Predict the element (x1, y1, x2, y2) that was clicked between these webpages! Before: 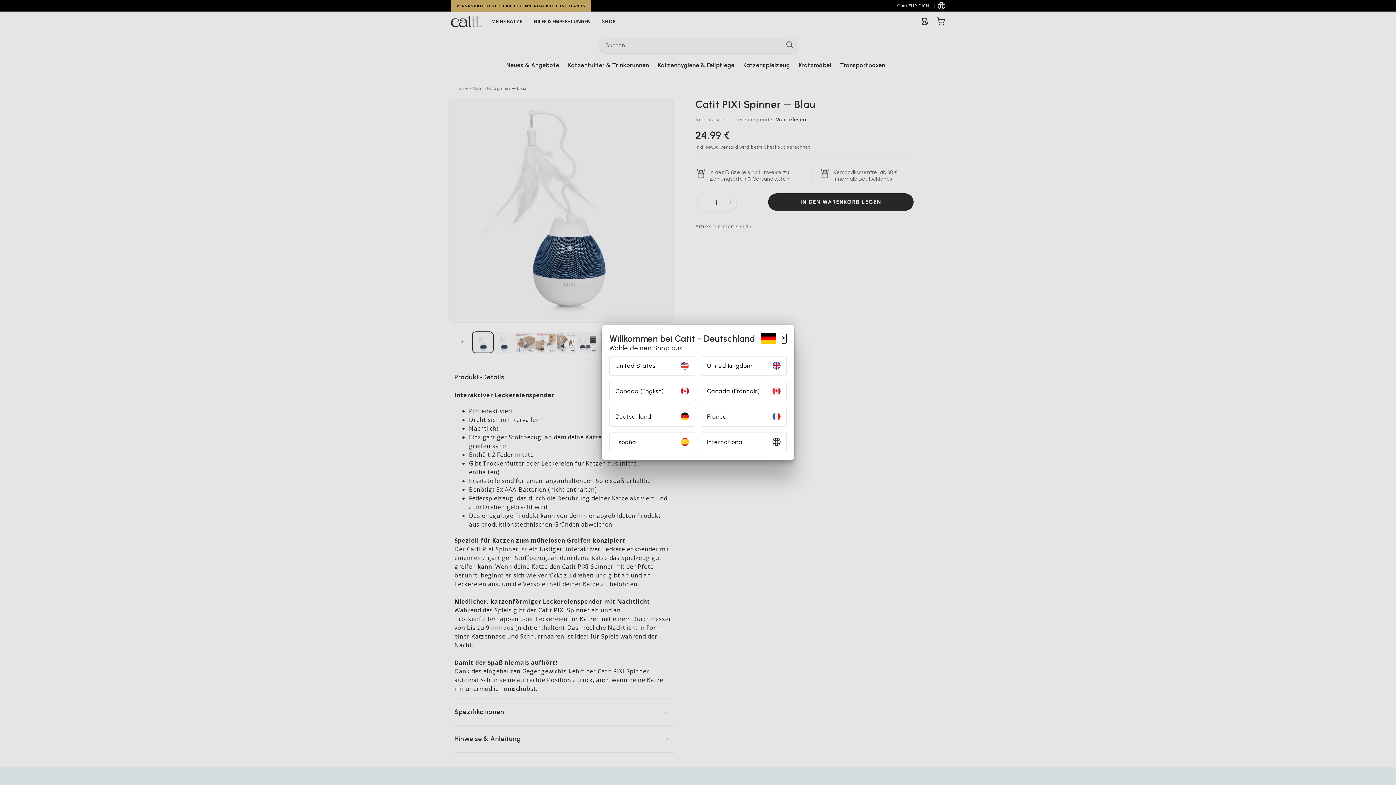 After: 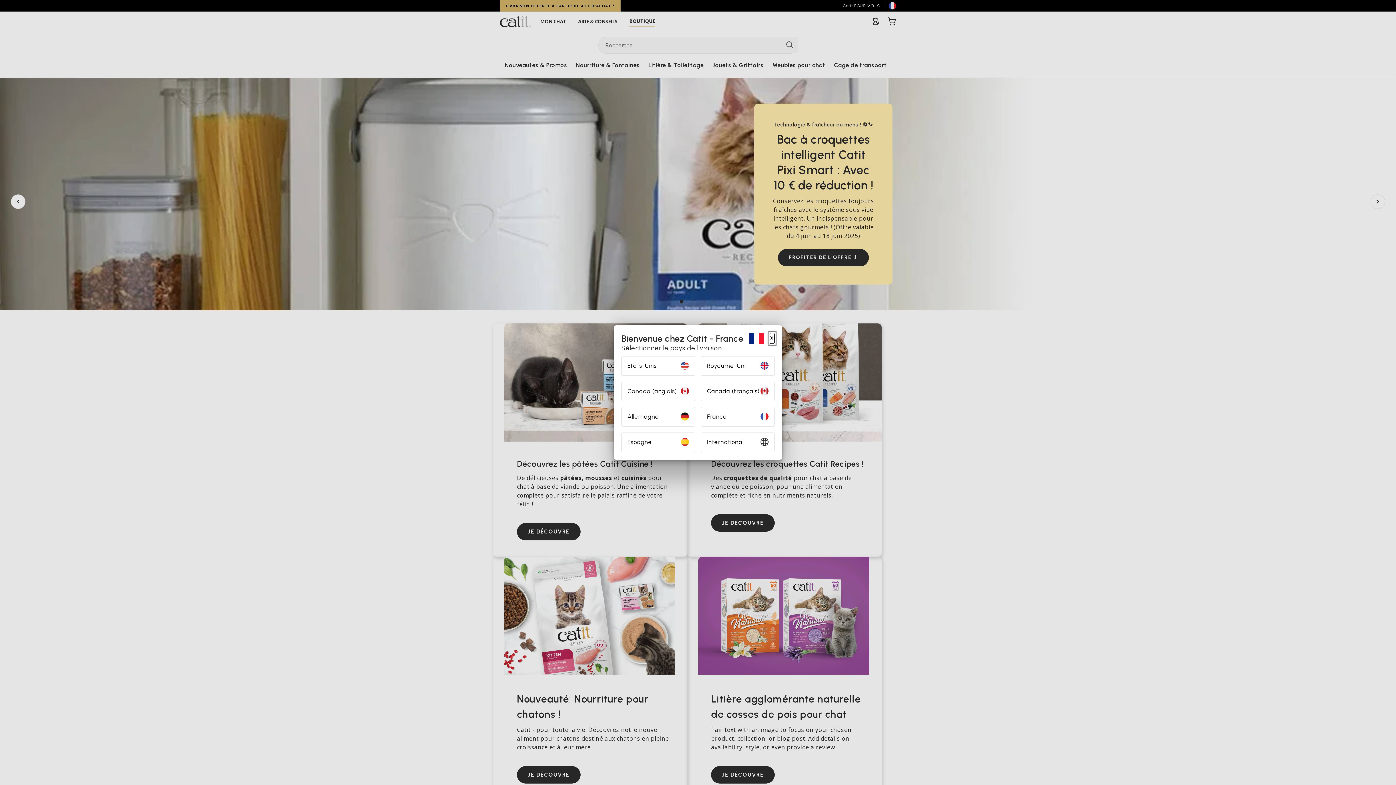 Action: bbox: (701, 407, 786, 426) label: France